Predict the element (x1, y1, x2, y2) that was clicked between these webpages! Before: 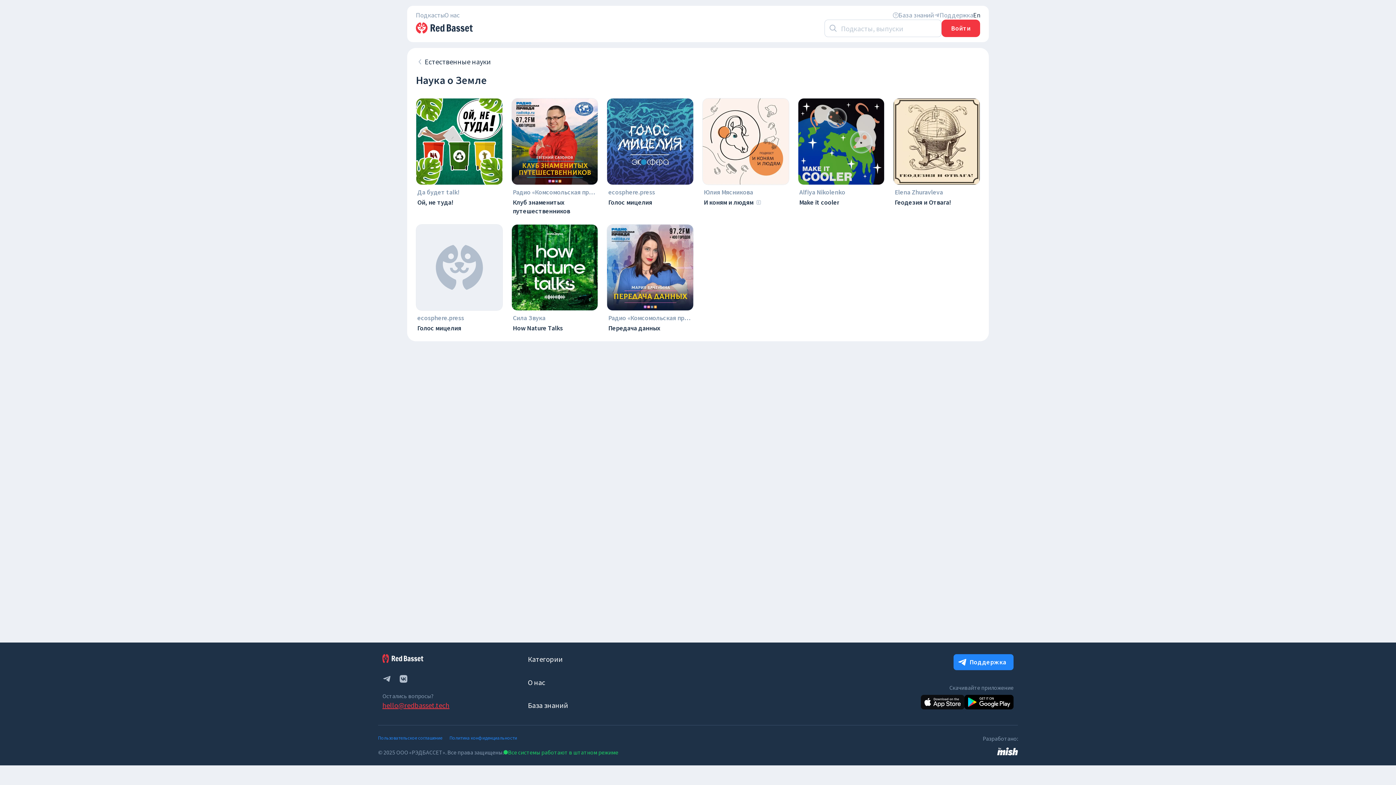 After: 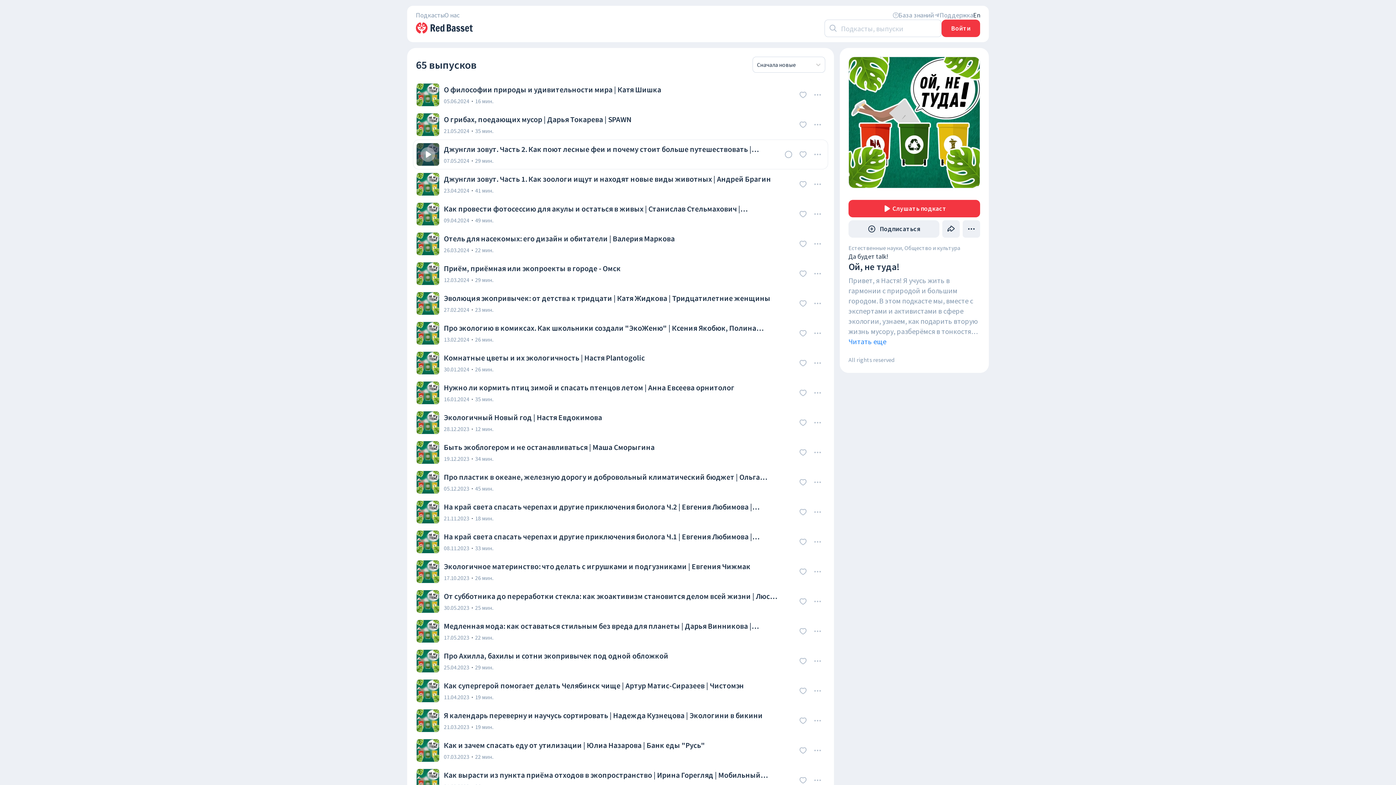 Action: bbox: (416, 98, 502, 206) label: Да будет talk!

Ой, не туда!